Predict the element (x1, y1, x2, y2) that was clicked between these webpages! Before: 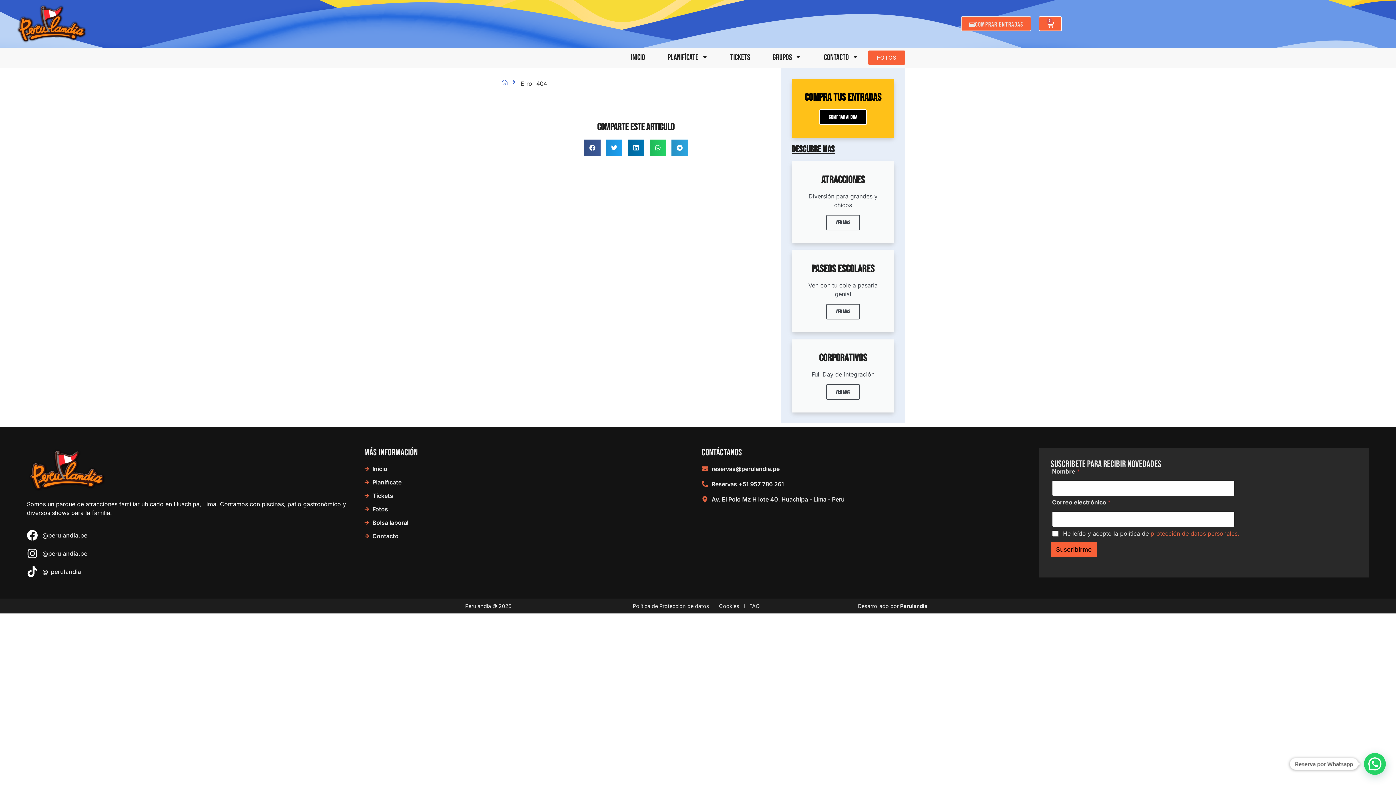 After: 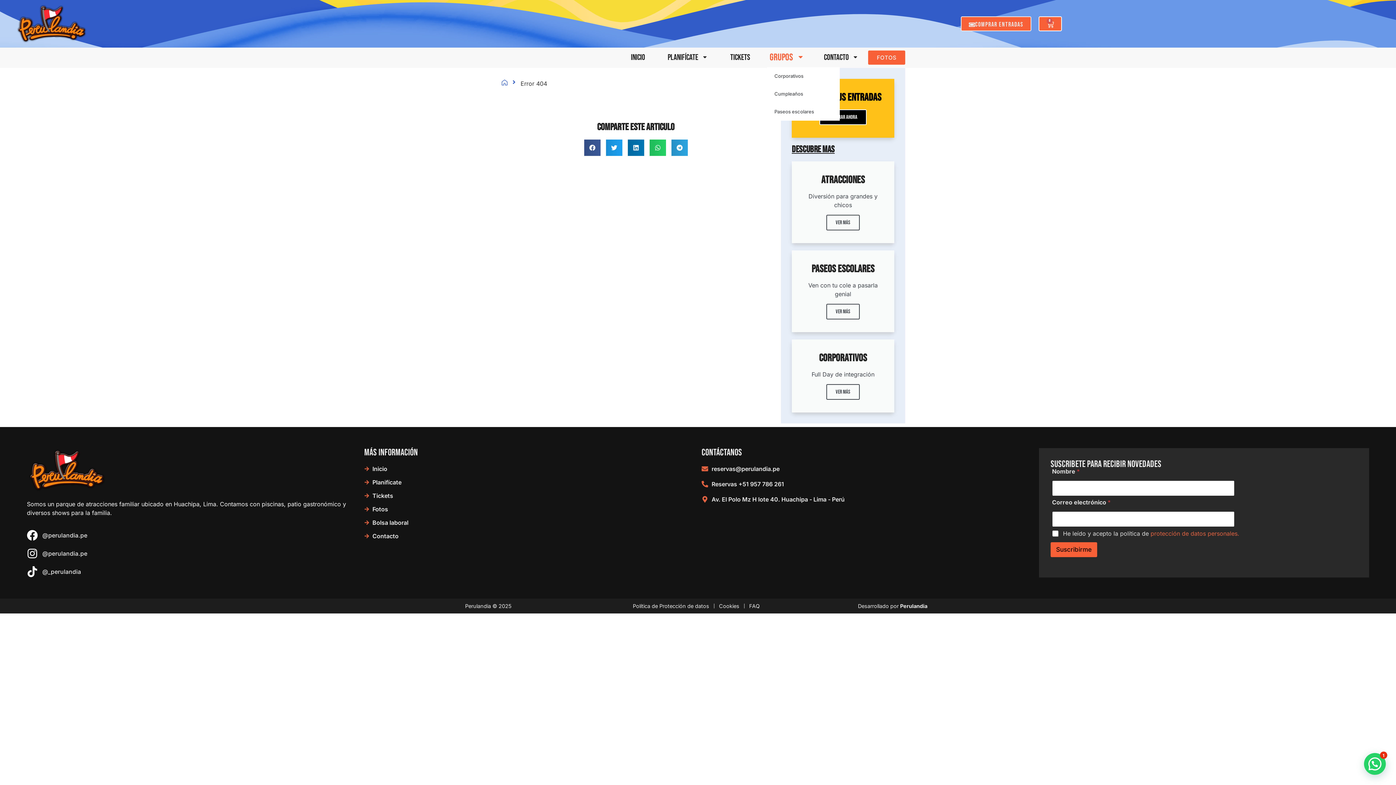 Action: bbox: (767, 50, 807, 65) label: Grupos